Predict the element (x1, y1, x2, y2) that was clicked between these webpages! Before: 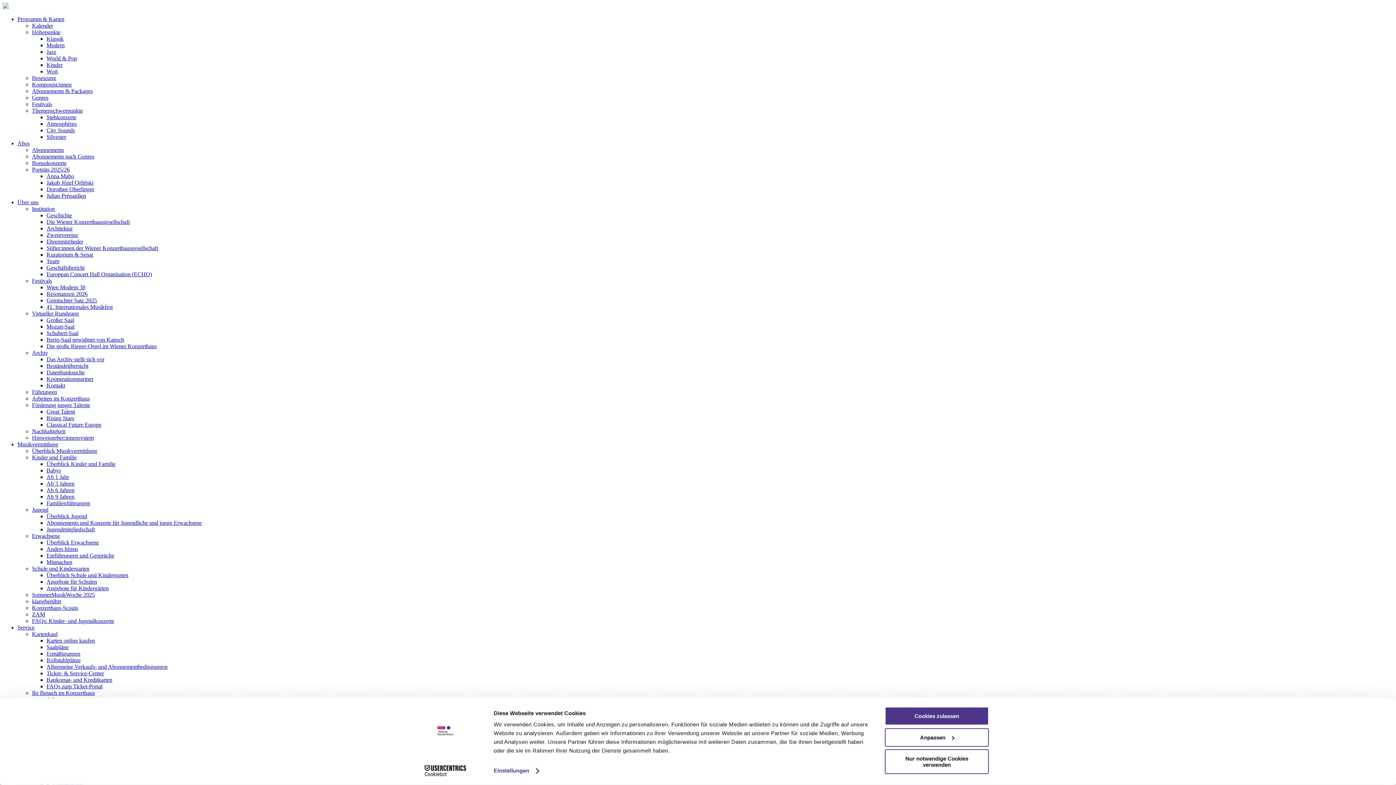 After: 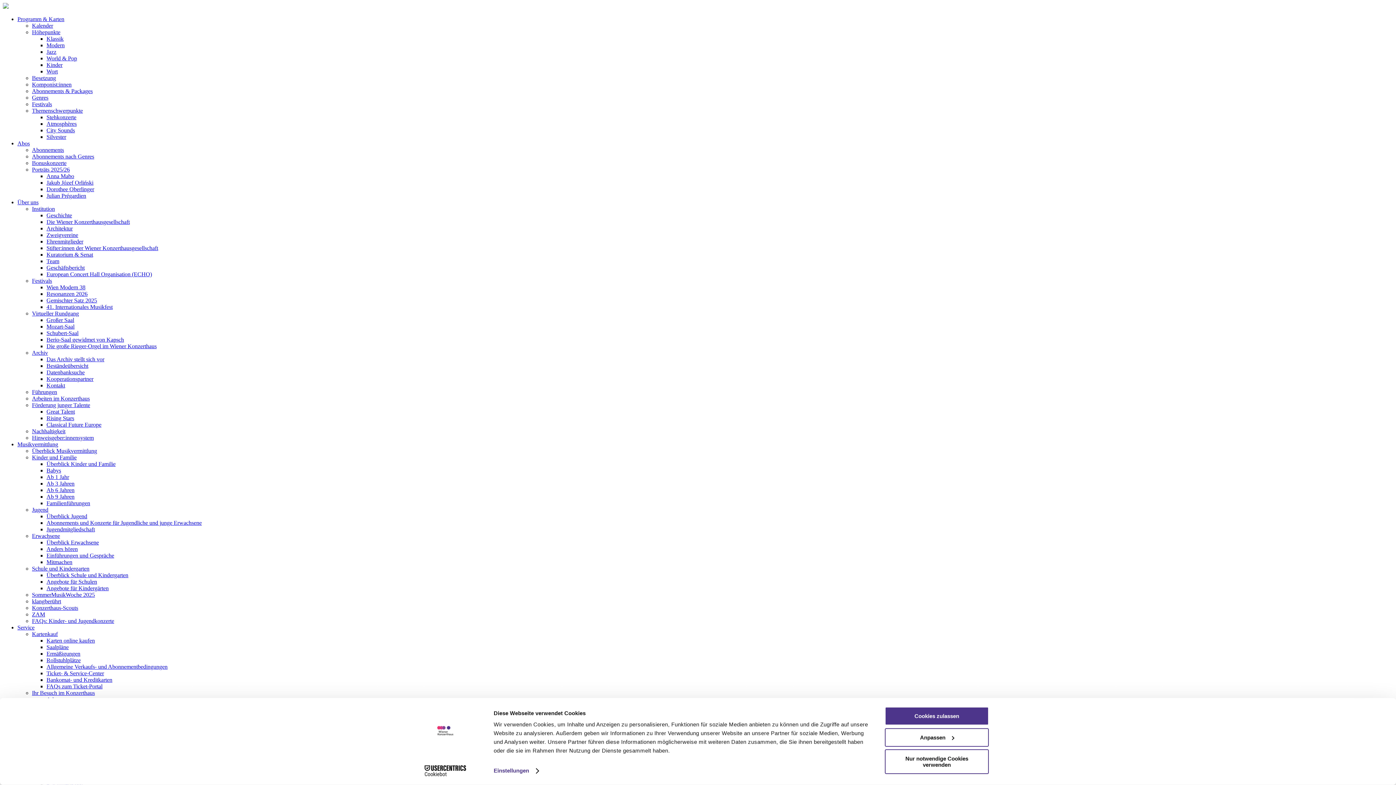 Action: label: Mitmachen bbox: (46, 559, 72, 565)